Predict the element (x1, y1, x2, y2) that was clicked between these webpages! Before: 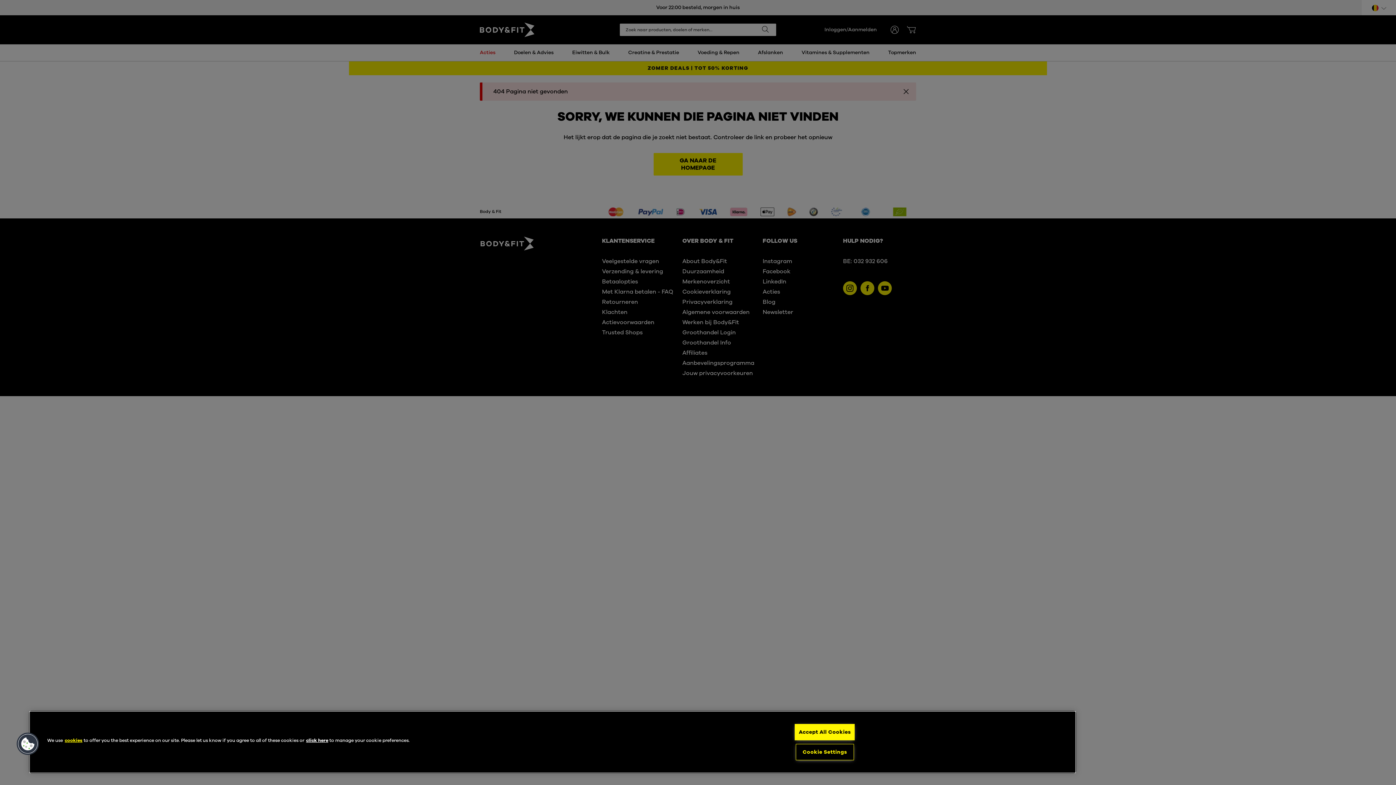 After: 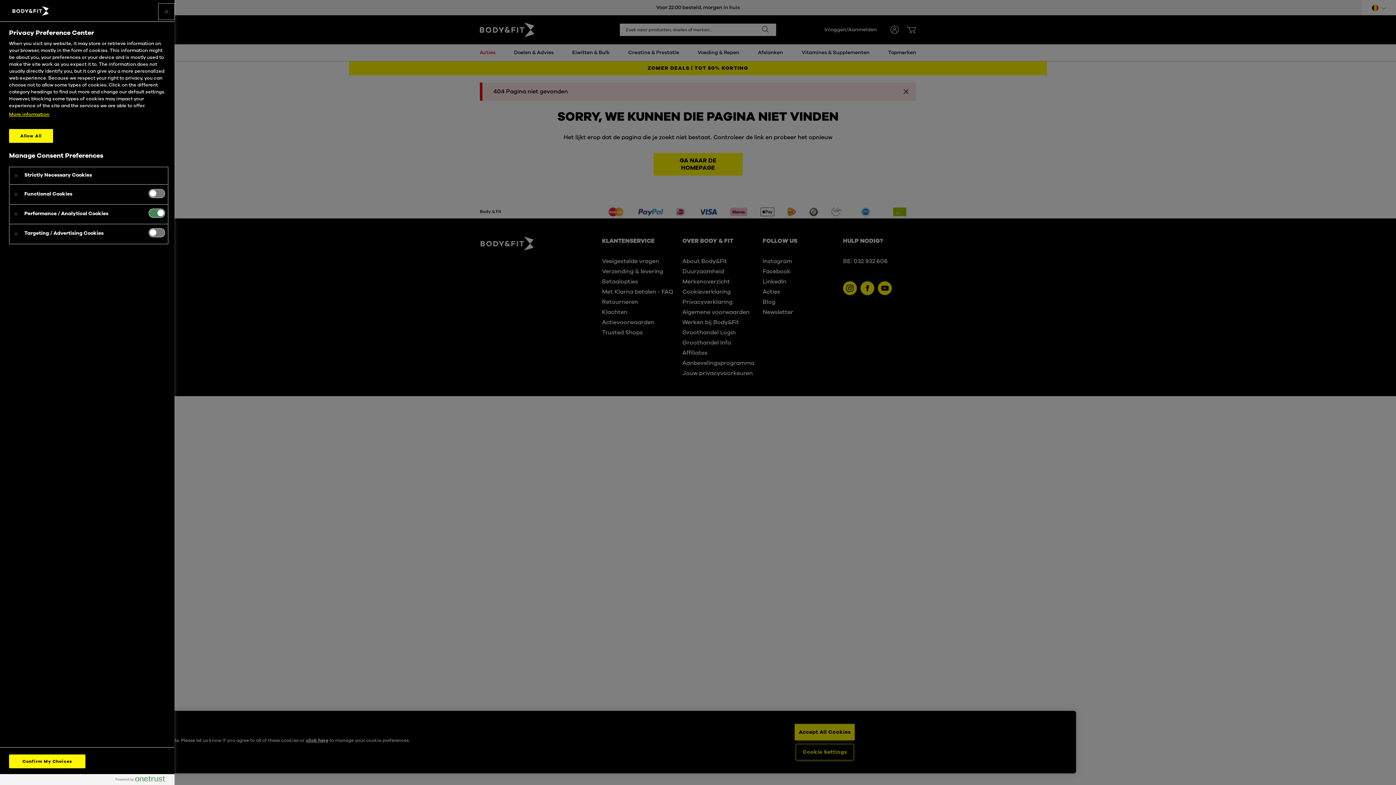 Action: label: Cookie Settings bbox: (795, 744, 854, 760)